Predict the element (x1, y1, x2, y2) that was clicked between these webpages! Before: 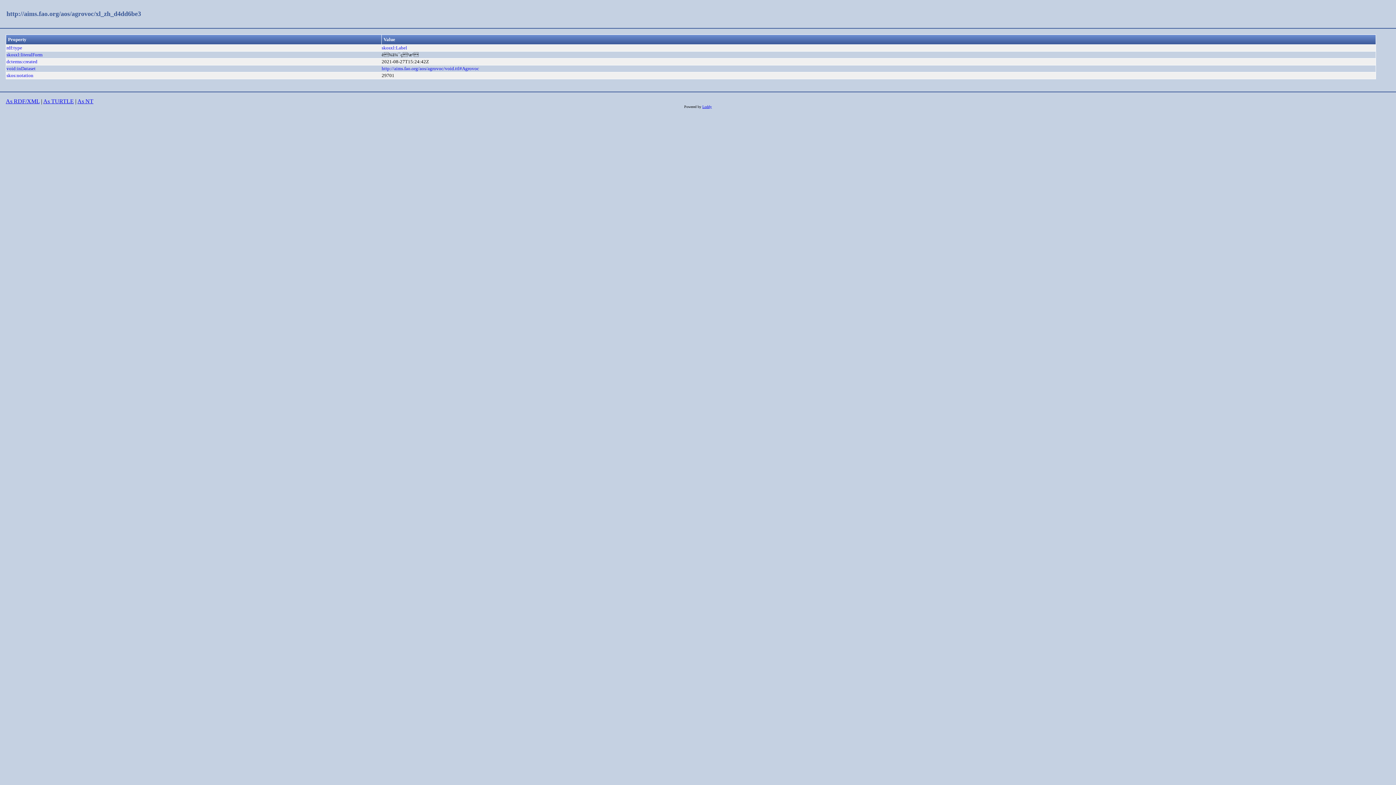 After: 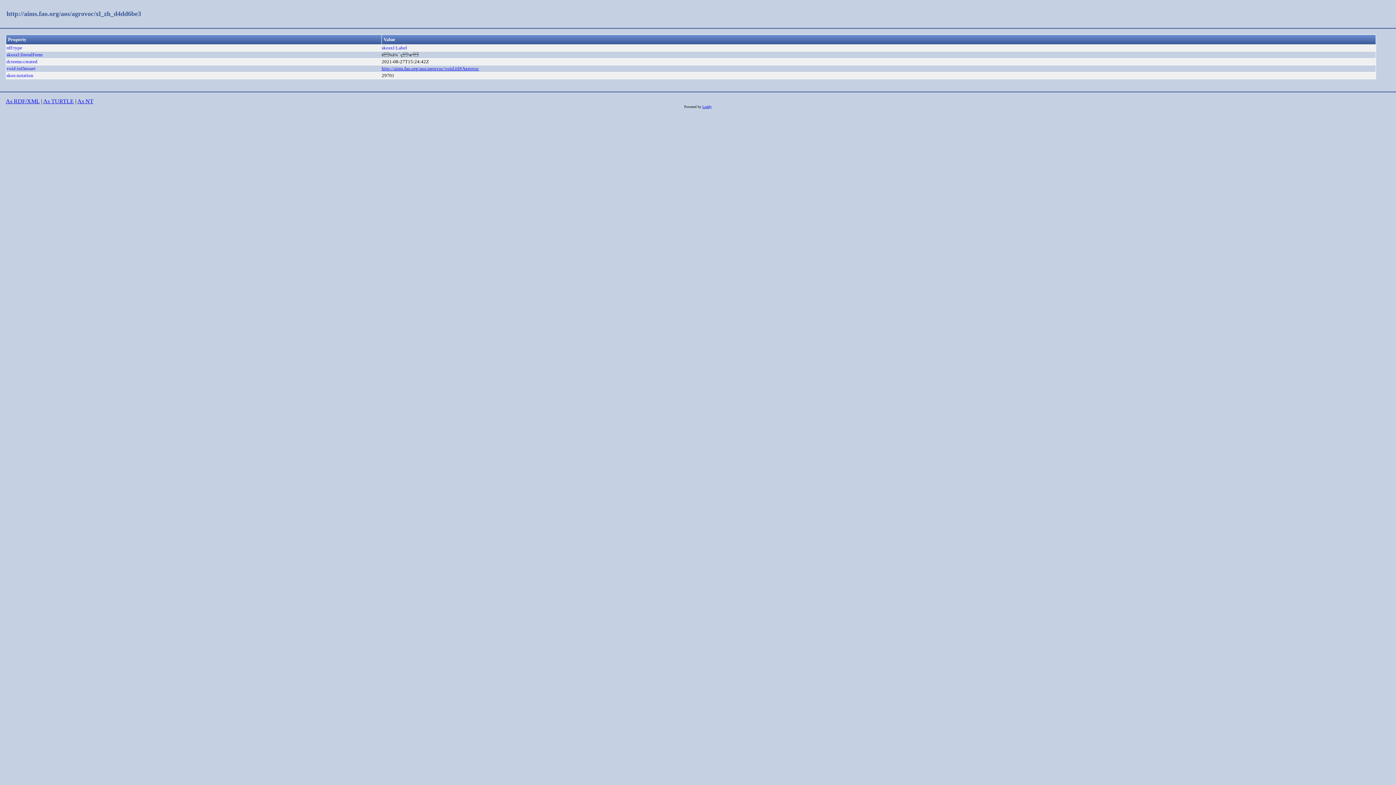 Action: bbox: (381, 65, 479, 71) label: http://aims.fao.org/aos/agrovoc/void.ttl#Agrovoc